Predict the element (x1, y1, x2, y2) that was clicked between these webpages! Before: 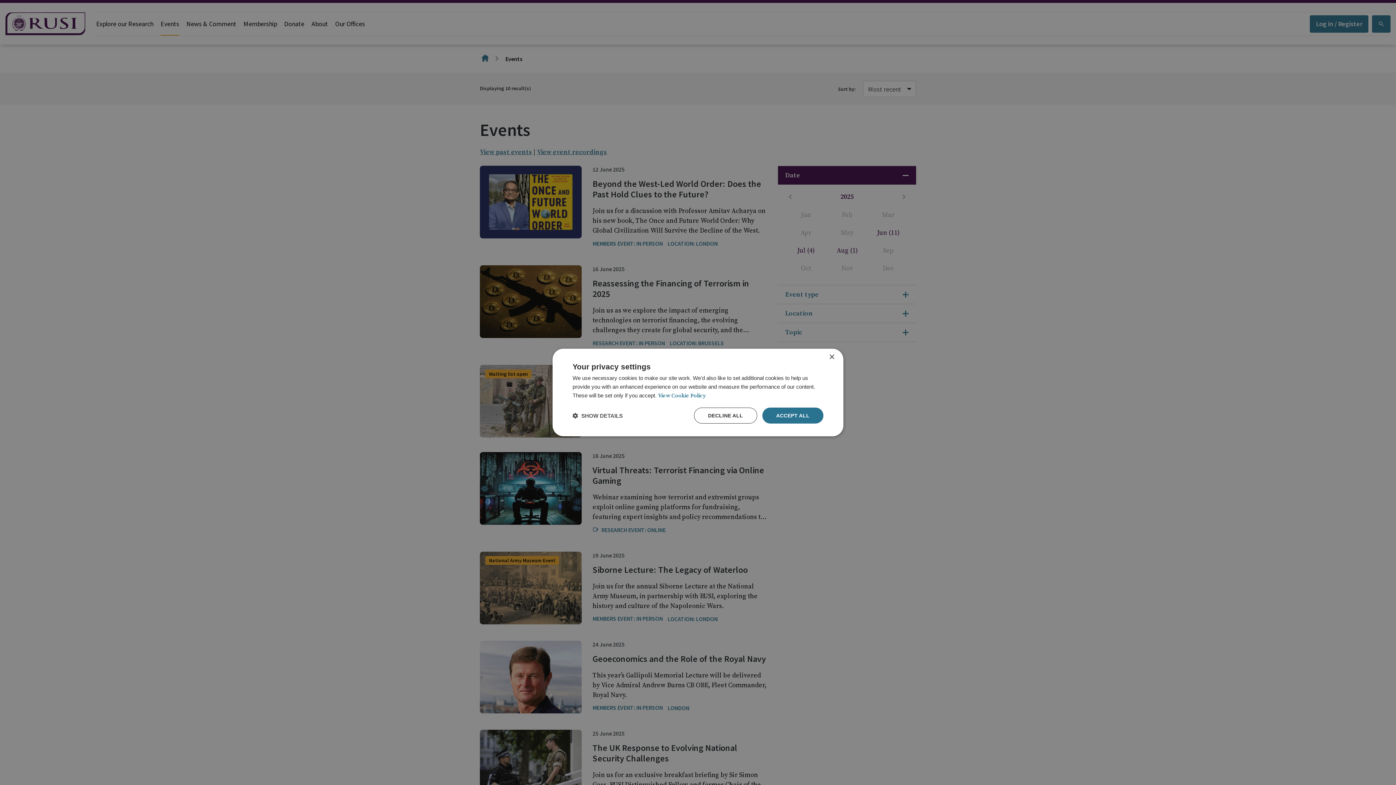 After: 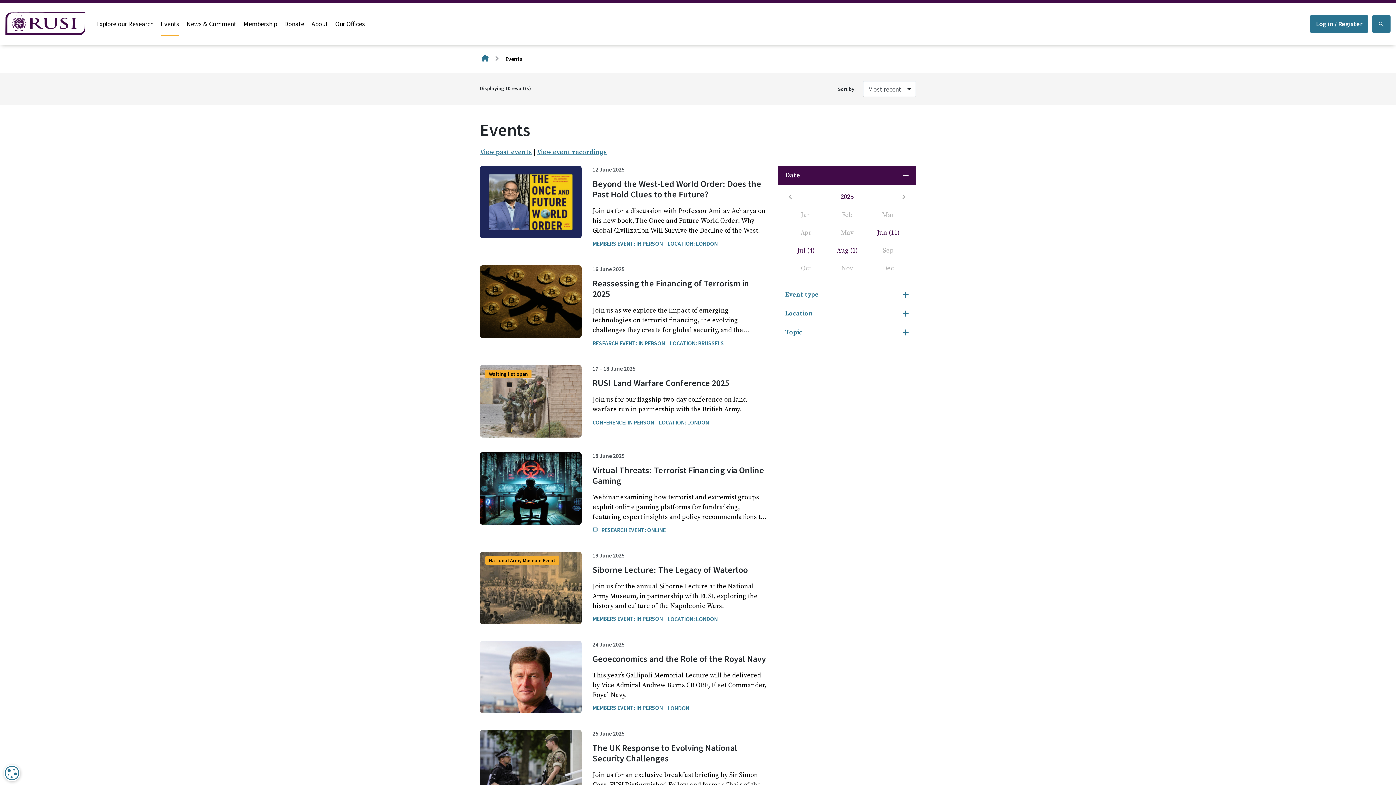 Action: label: Close bbox: (829, 354, 834, 360)